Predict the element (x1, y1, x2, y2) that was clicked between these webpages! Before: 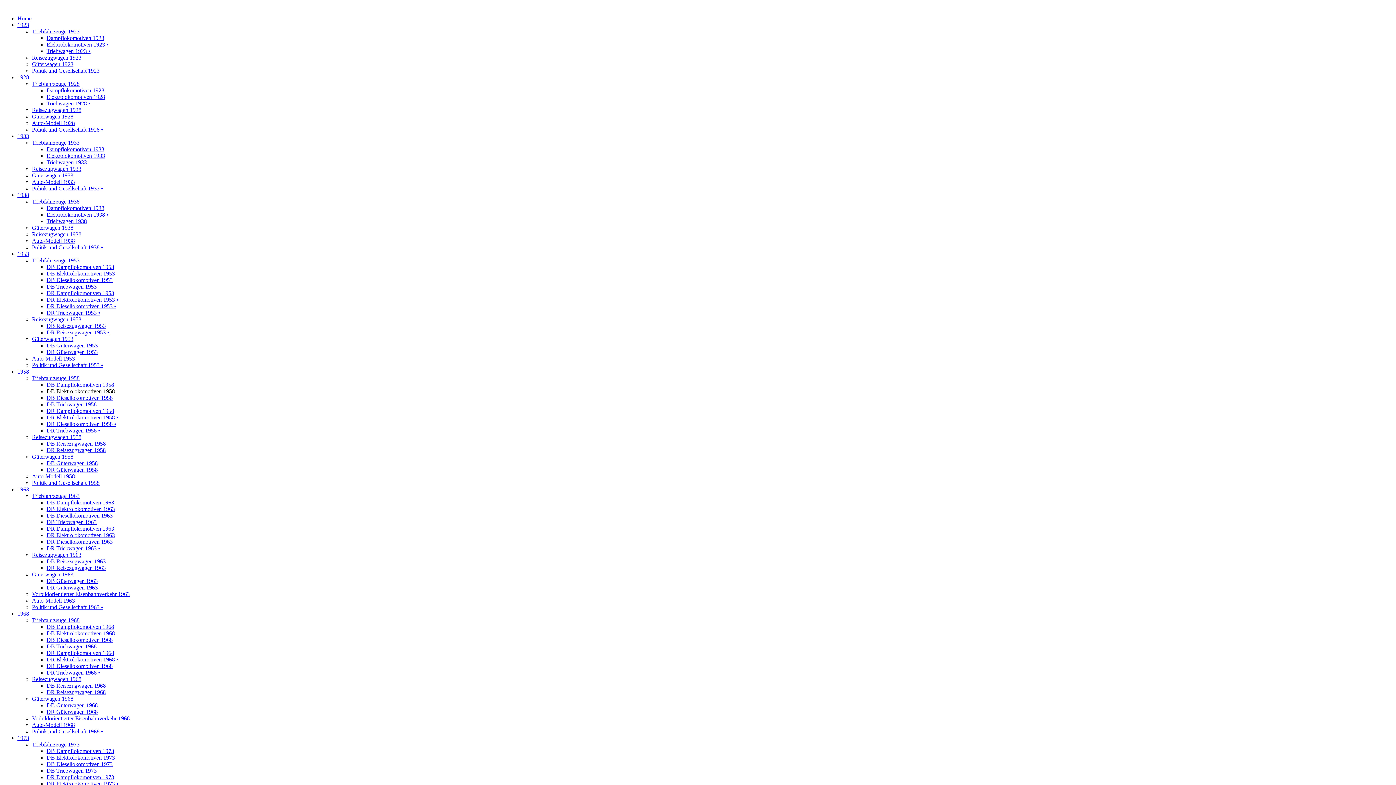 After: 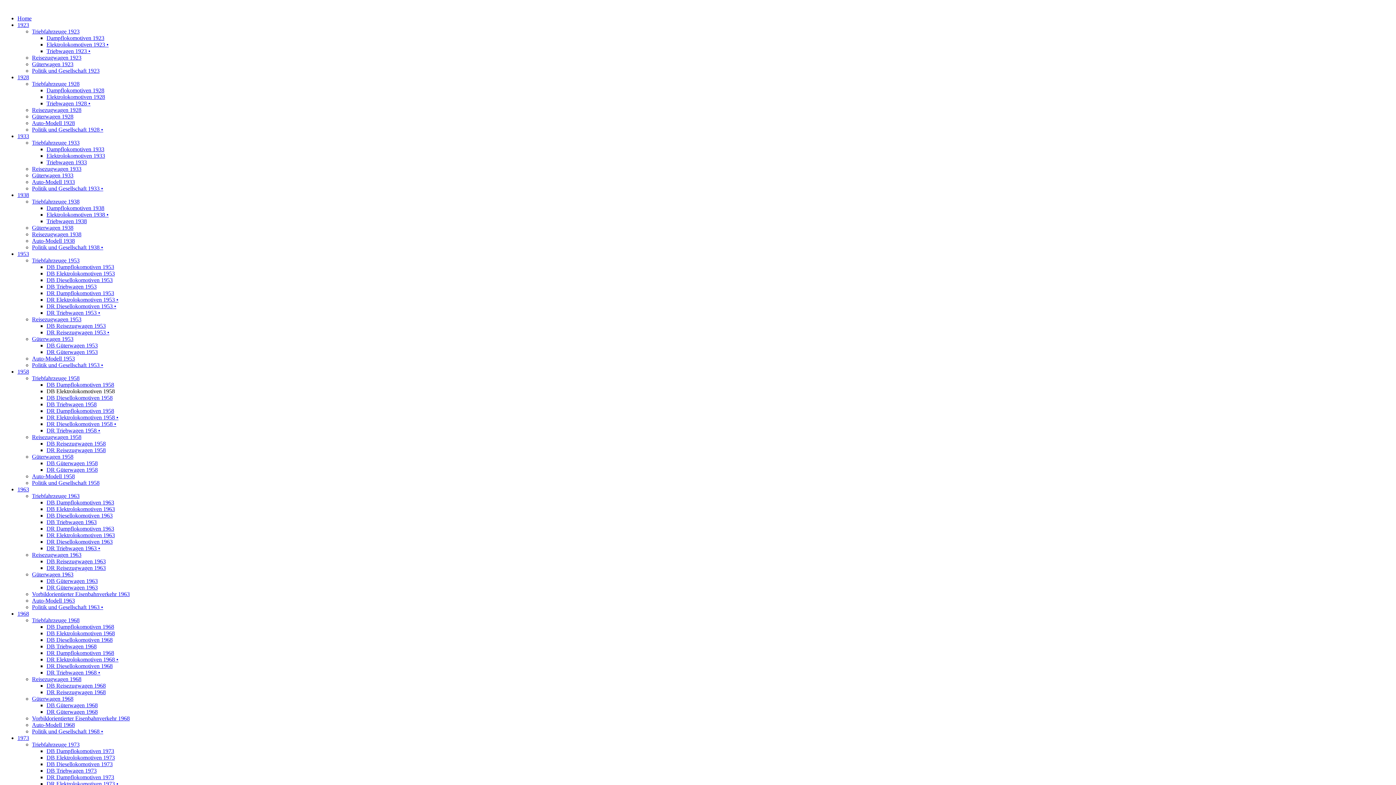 Action: label: Auto-Modell 1968 bbox: (32, 722, 74, 728)